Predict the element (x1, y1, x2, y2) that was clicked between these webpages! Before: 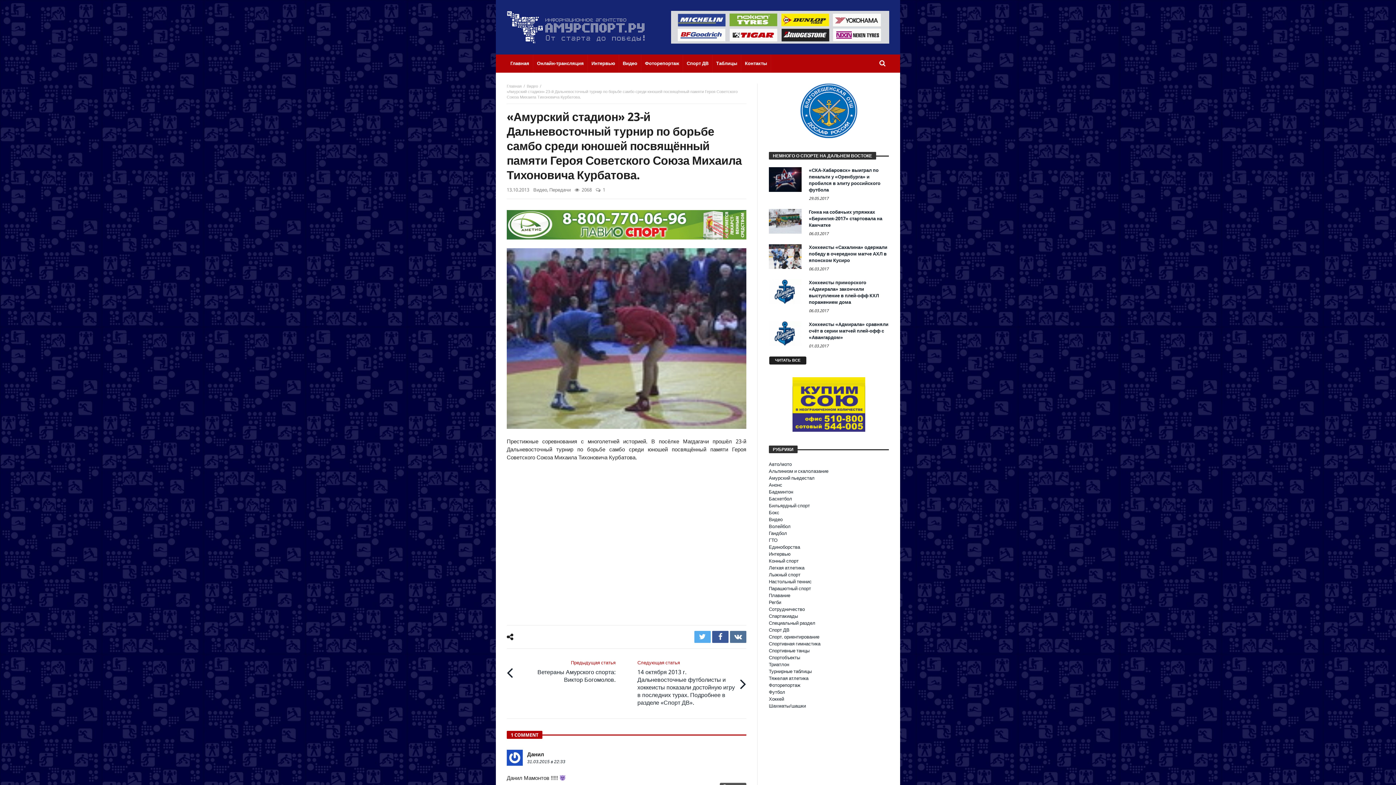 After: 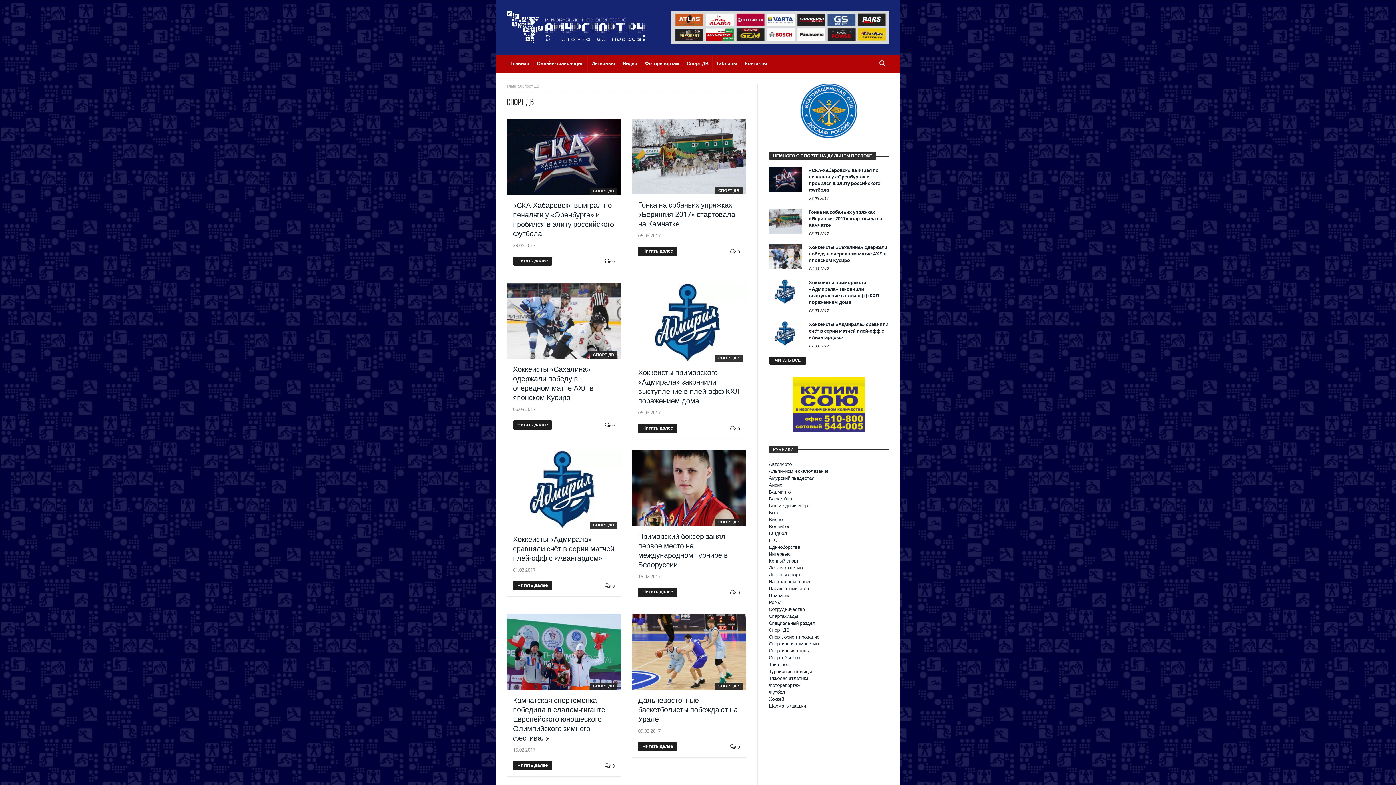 Action: label: Спорт ДВ bbox: (683, 54, 712, 72)